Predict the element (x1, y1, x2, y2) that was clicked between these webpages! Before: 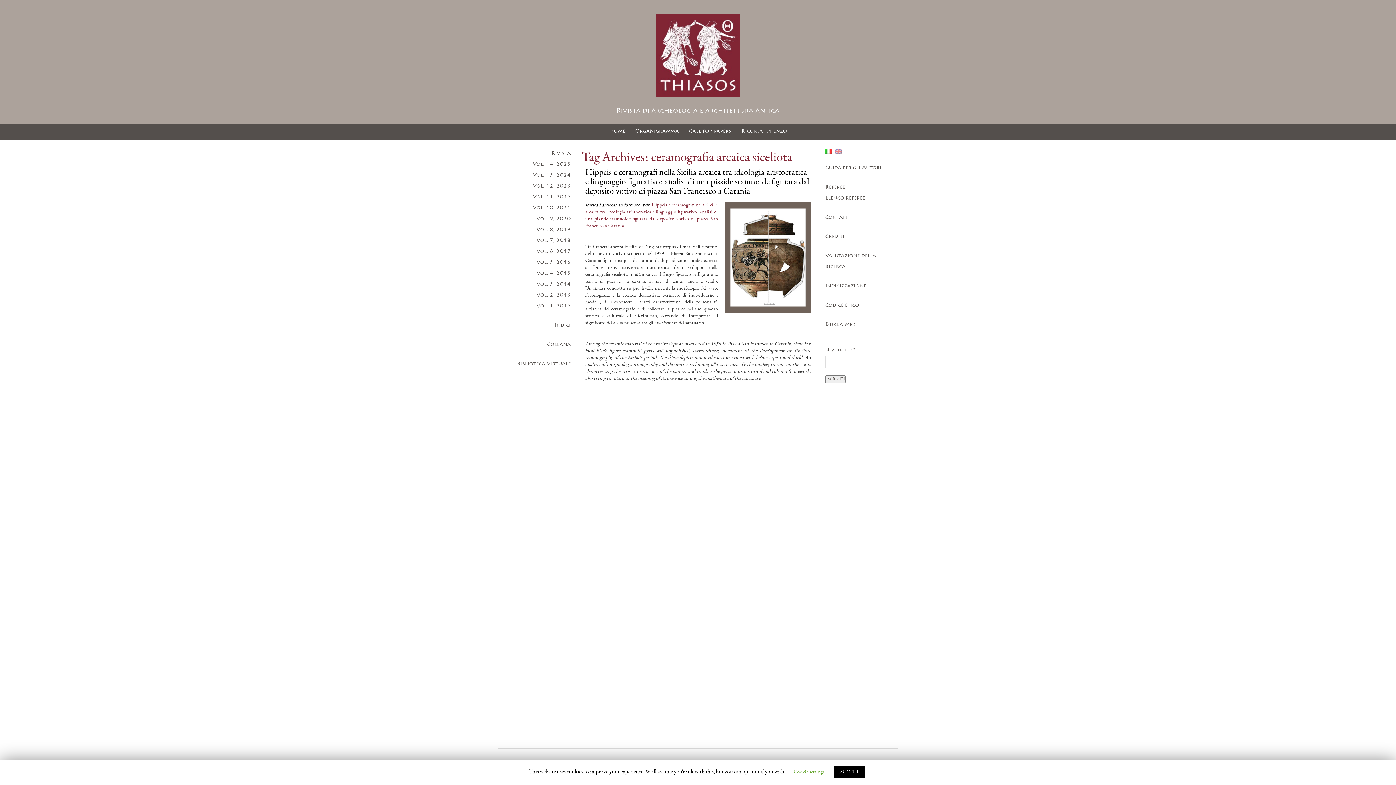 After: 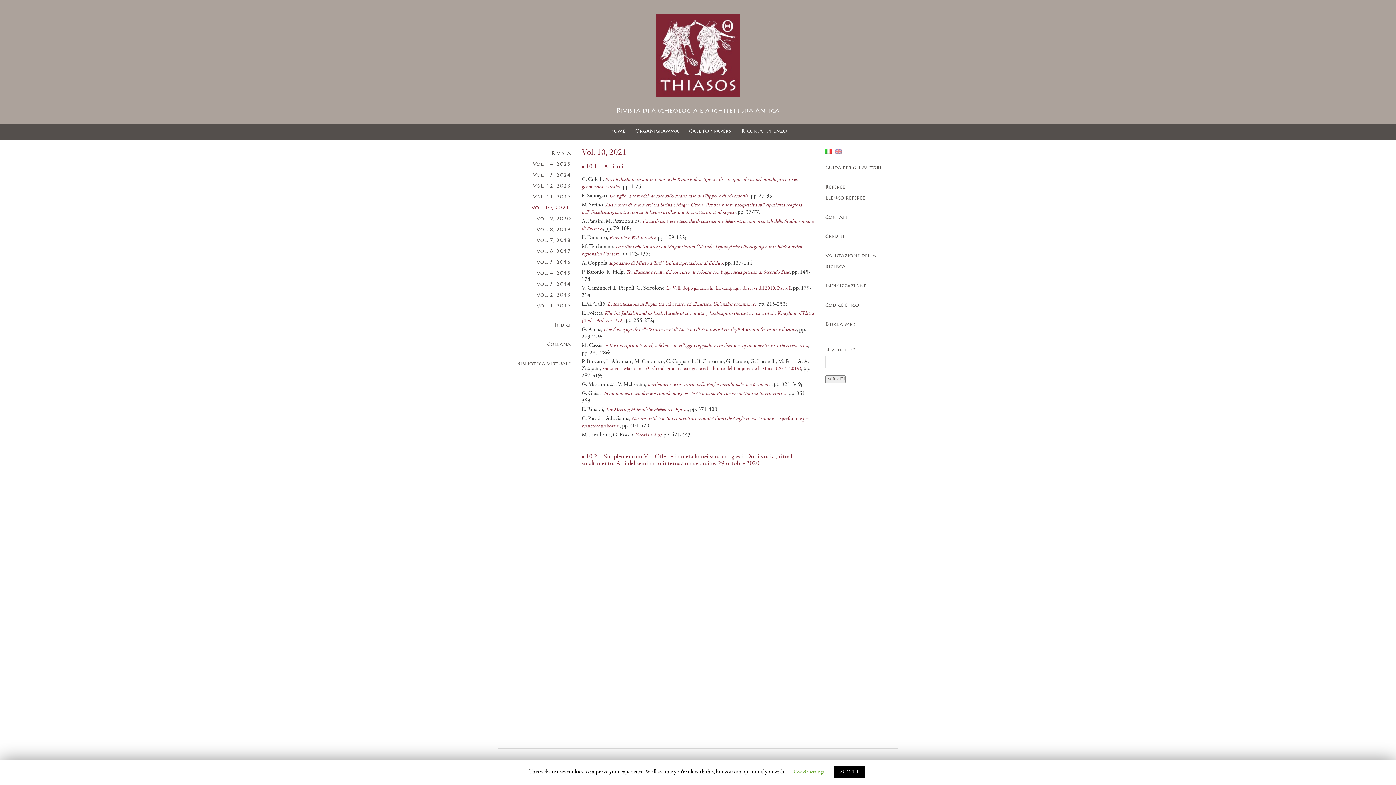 Action: bbox: (505, 202, 570, 213) label: Vol. 10, 2021